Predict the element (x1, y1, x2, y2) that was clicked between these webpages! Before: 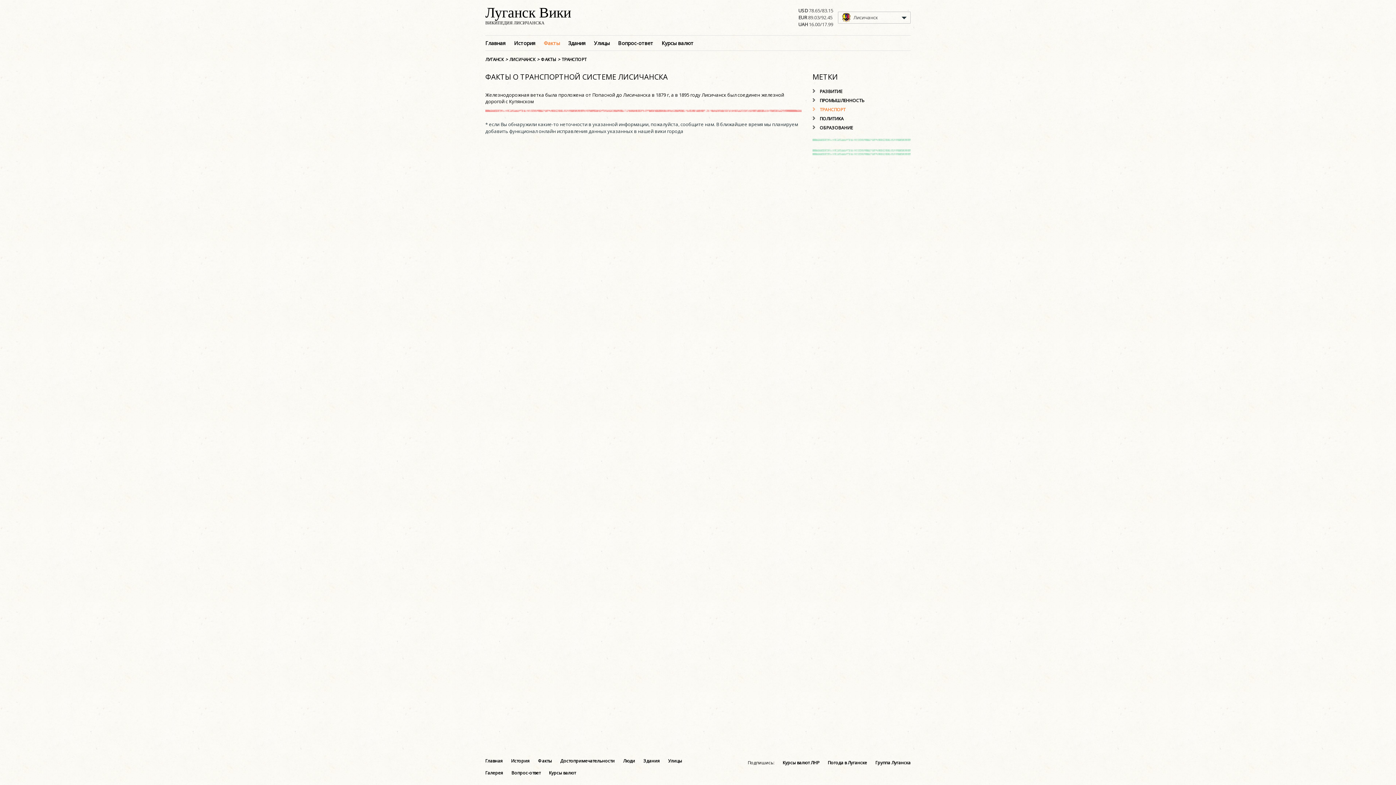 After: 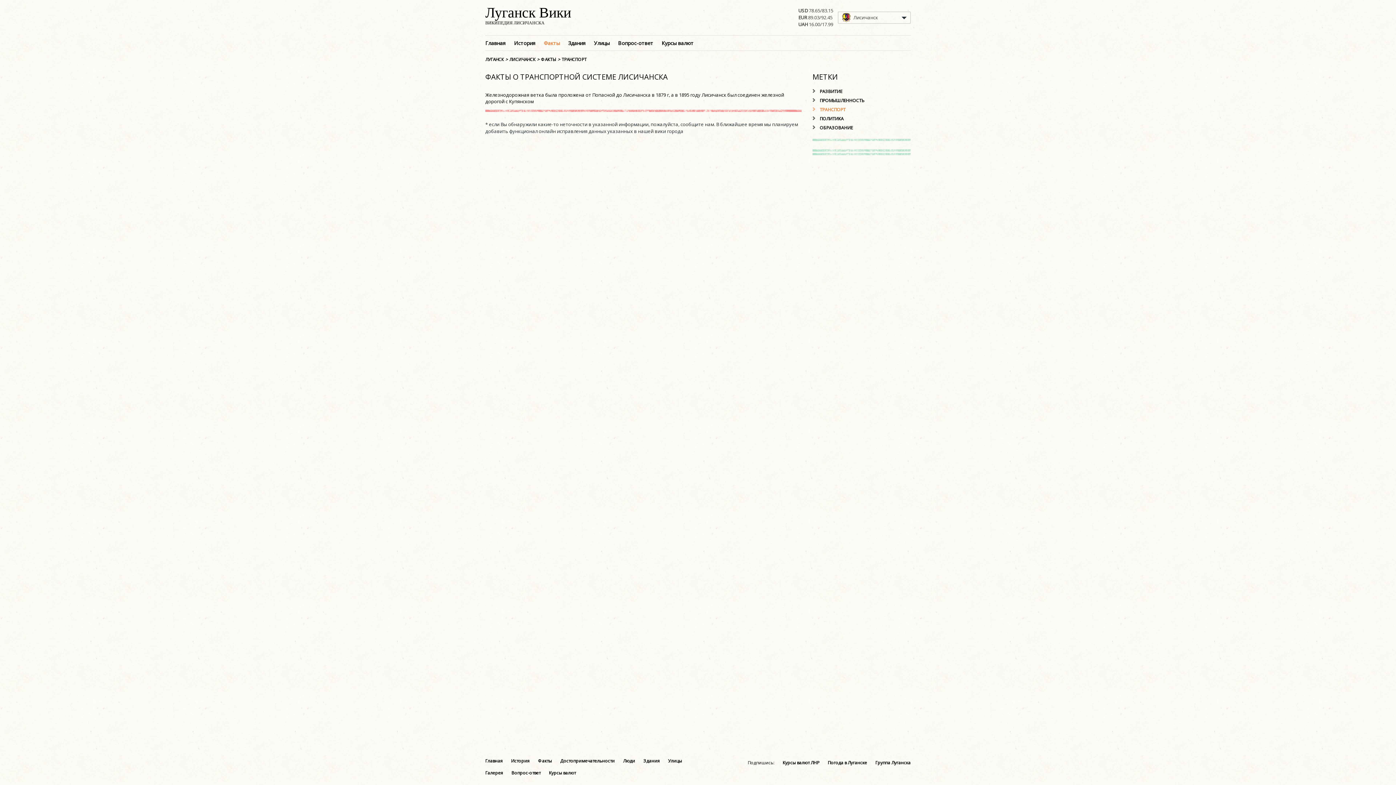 Action: bbox: (812, 106, 845, 112) label: ТРАНСПОРТ